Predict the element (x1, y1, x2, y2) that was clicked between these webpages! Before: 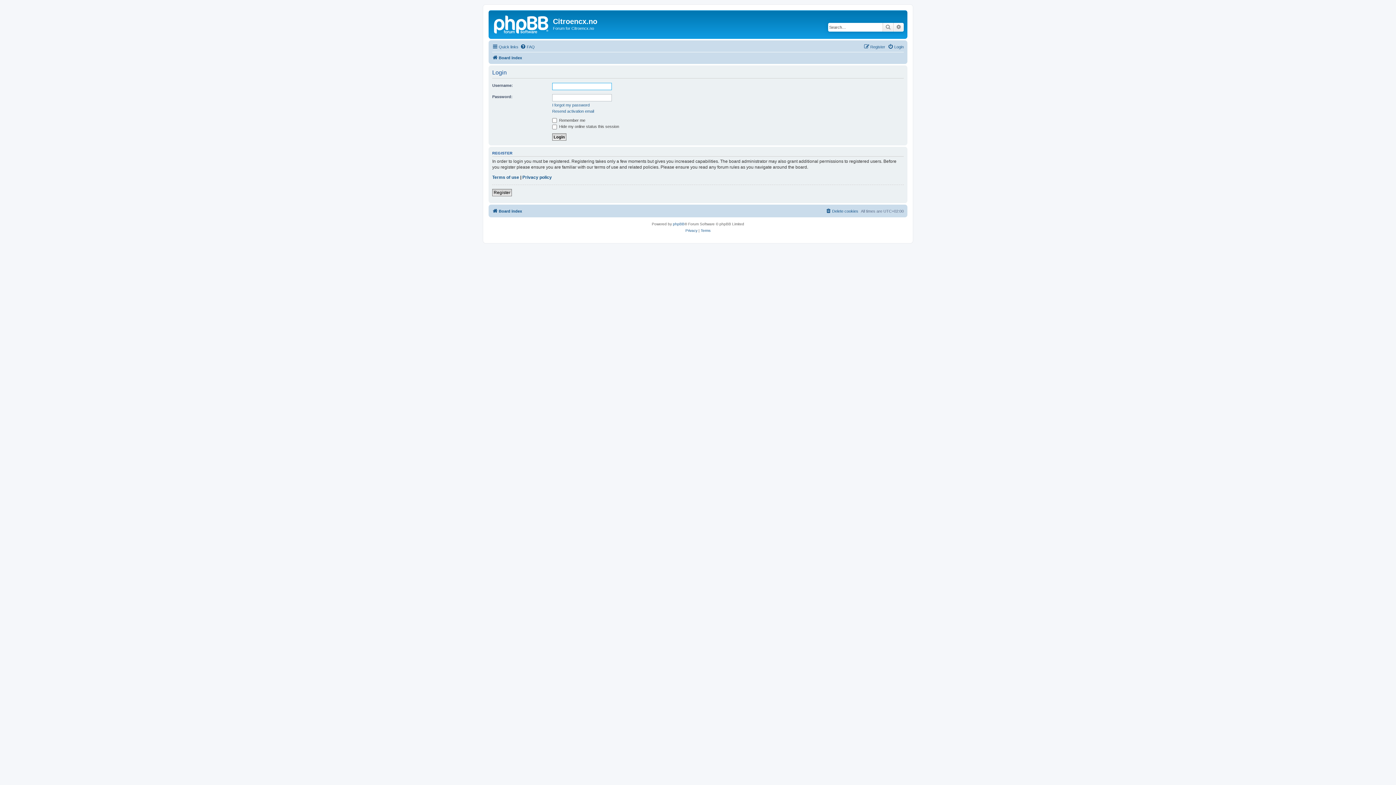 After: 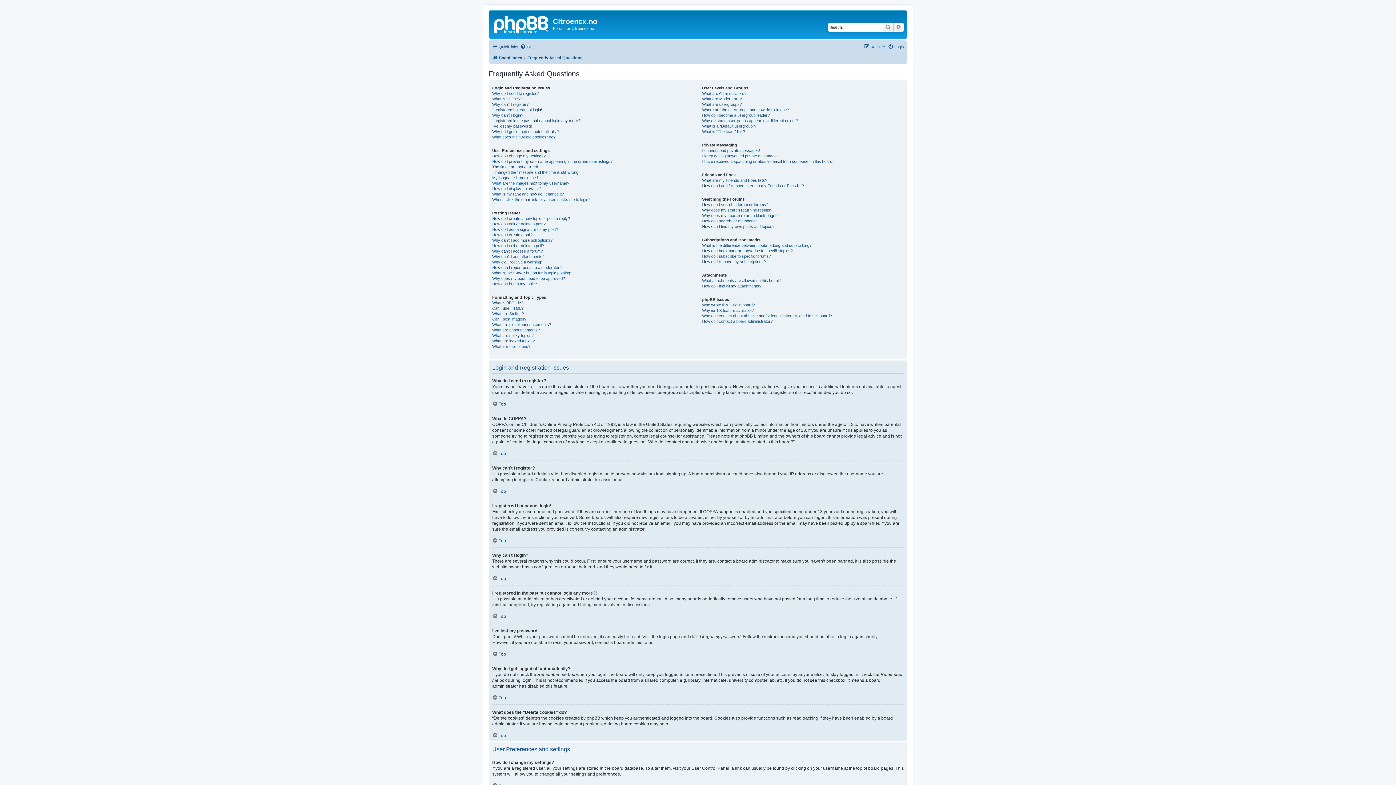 Action: label: FAQ bbox: (520, 42, 534, 51)